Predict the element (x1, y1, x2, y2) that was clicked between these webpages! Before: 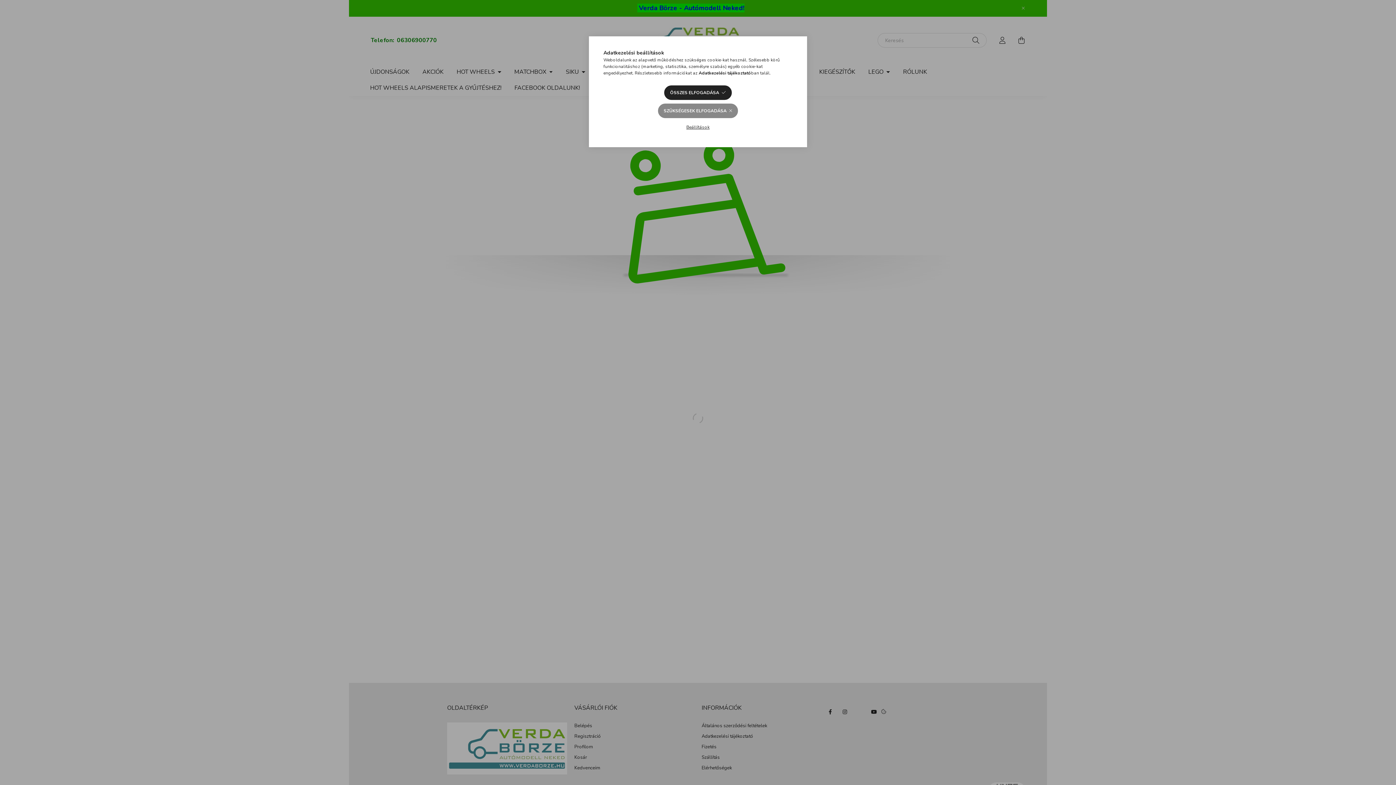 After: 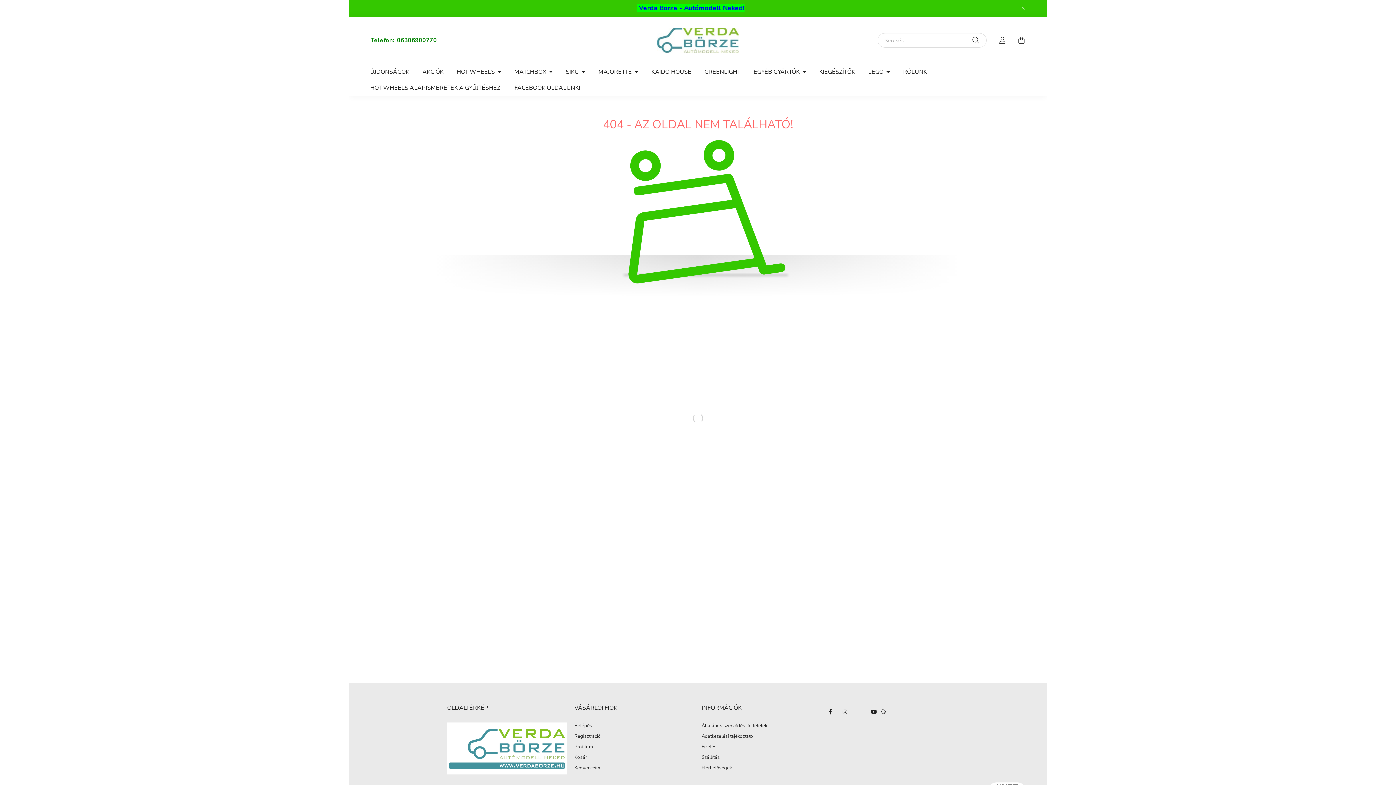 Action: label: SZÜKSÉGESEK ELFOGADÁSA bbox: (658, 103, 738, 118)